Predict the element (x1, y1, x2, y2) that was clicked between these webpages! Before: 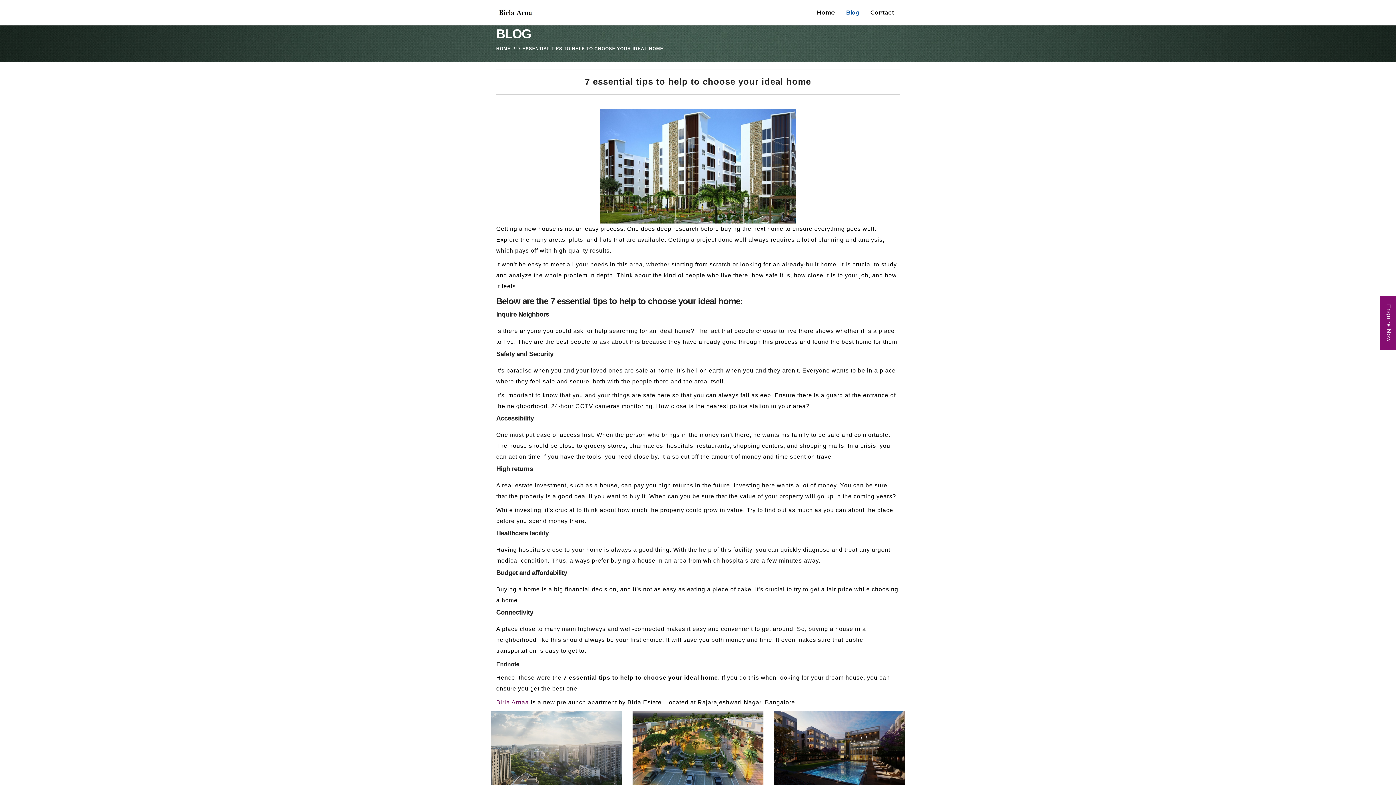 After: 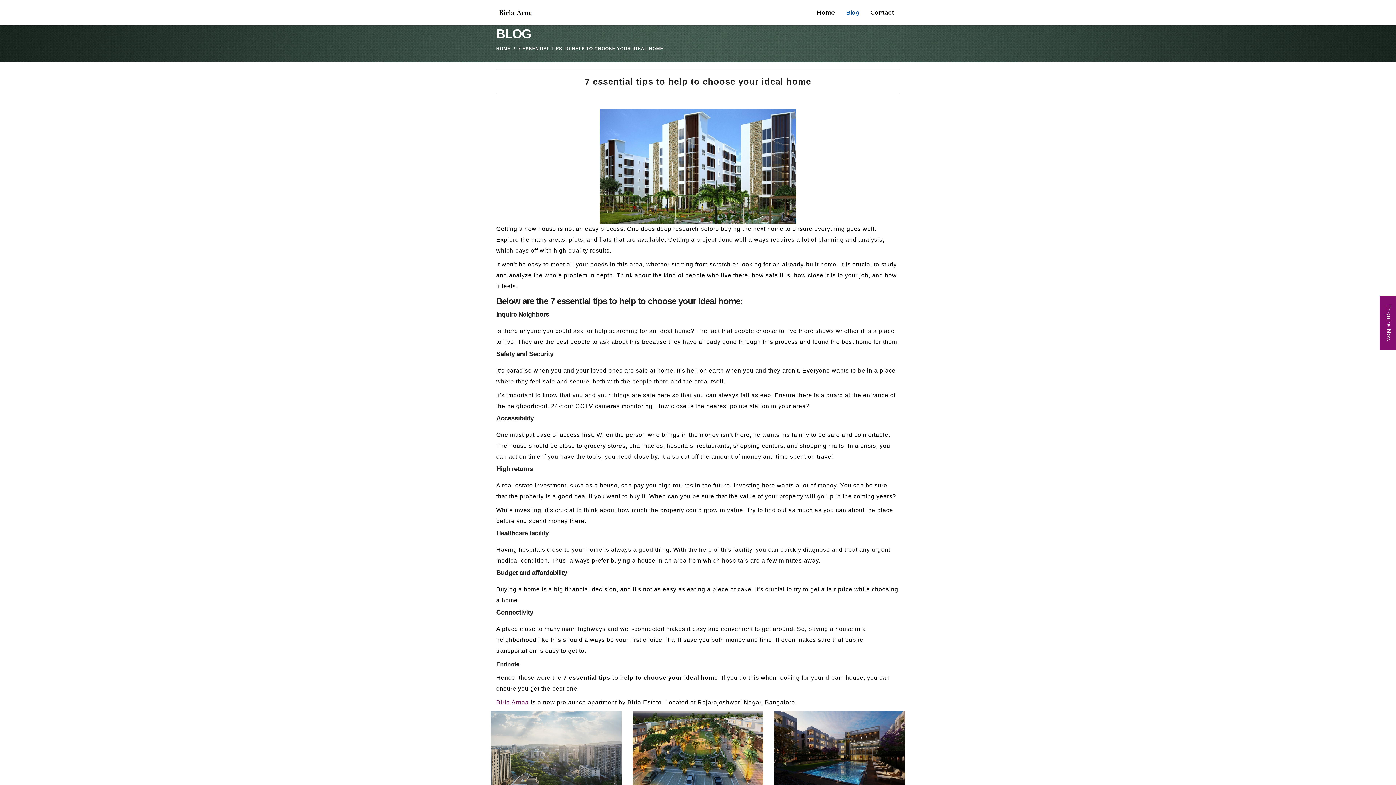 Action: bbox: (496, 43, 510, 54) label: HOME